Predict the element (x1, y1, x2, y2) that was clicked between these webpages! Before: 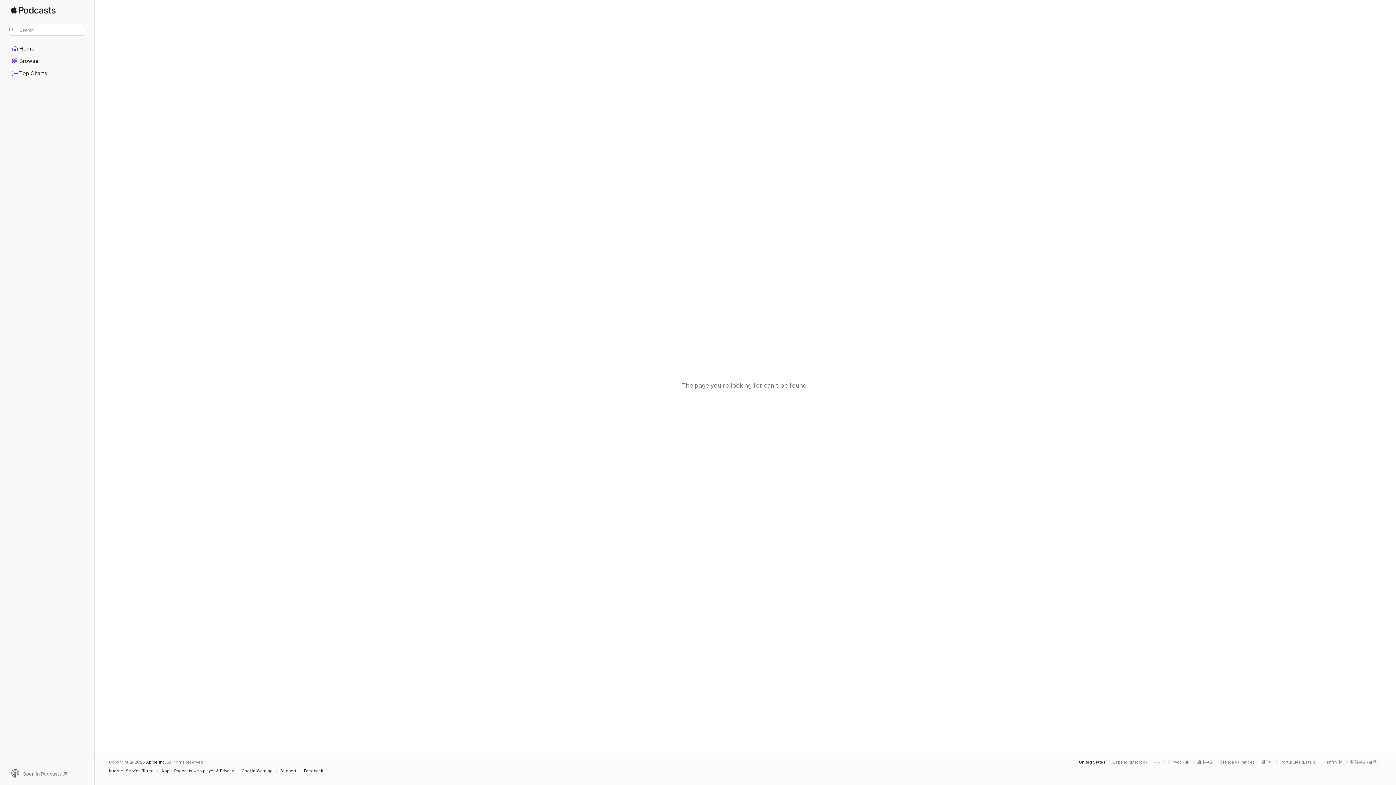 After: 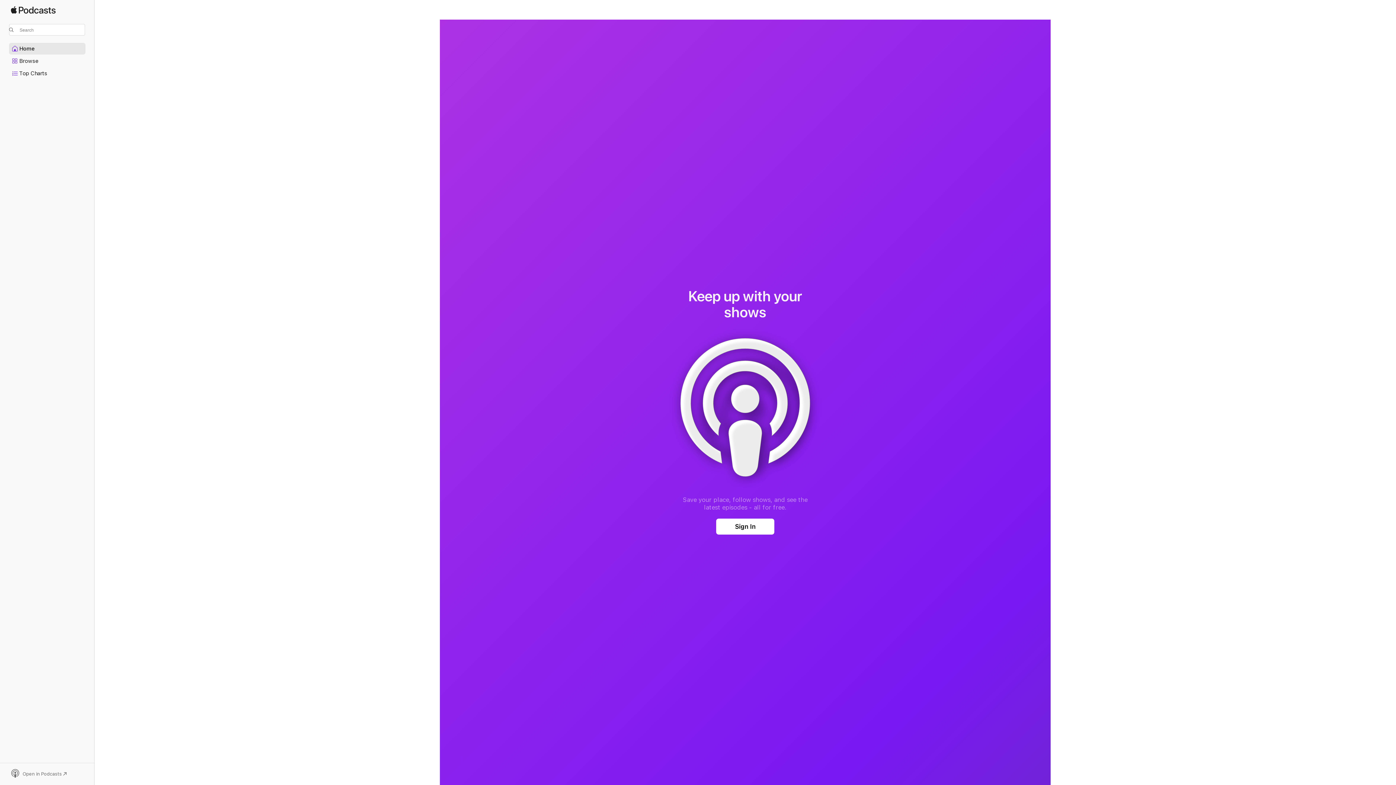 Action: label: Home bbox: (9, 43, 85, 54)